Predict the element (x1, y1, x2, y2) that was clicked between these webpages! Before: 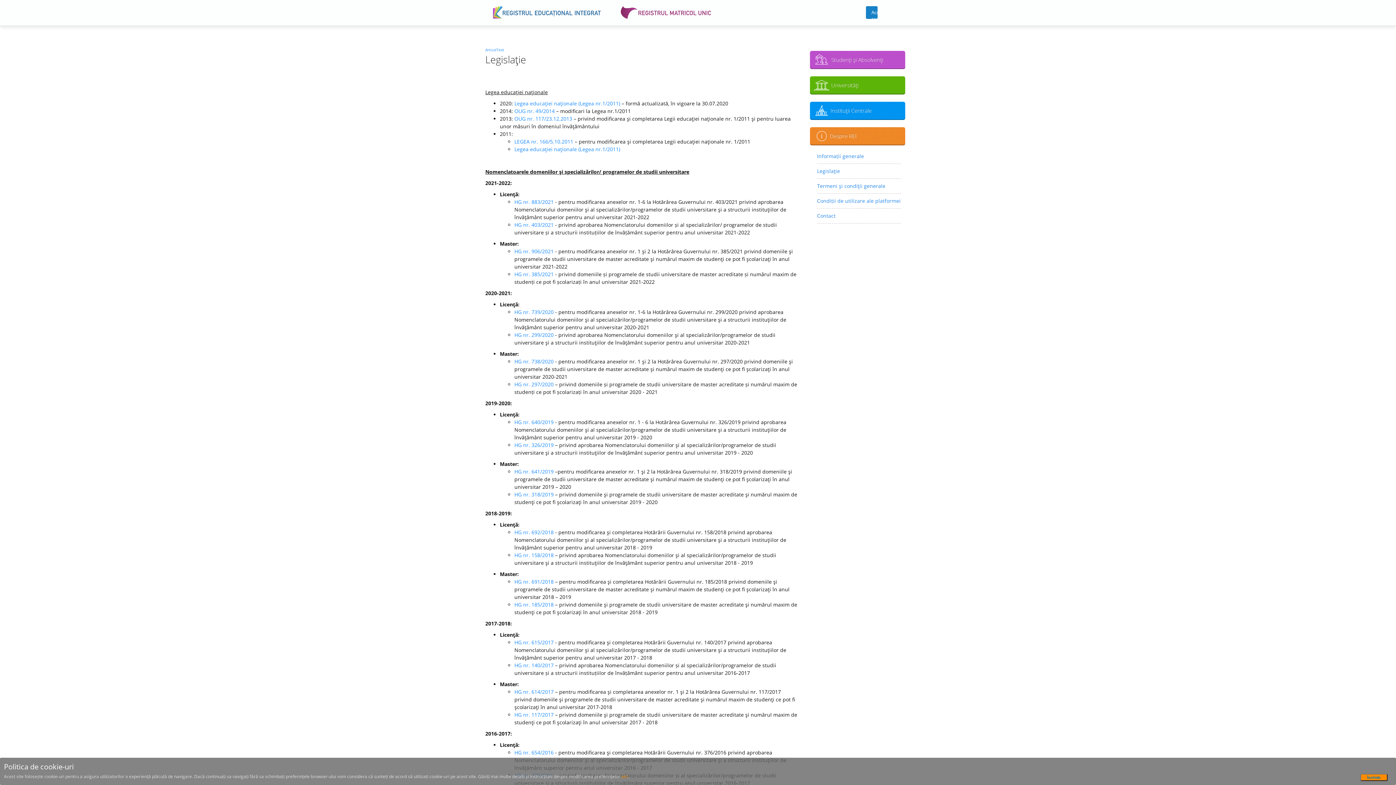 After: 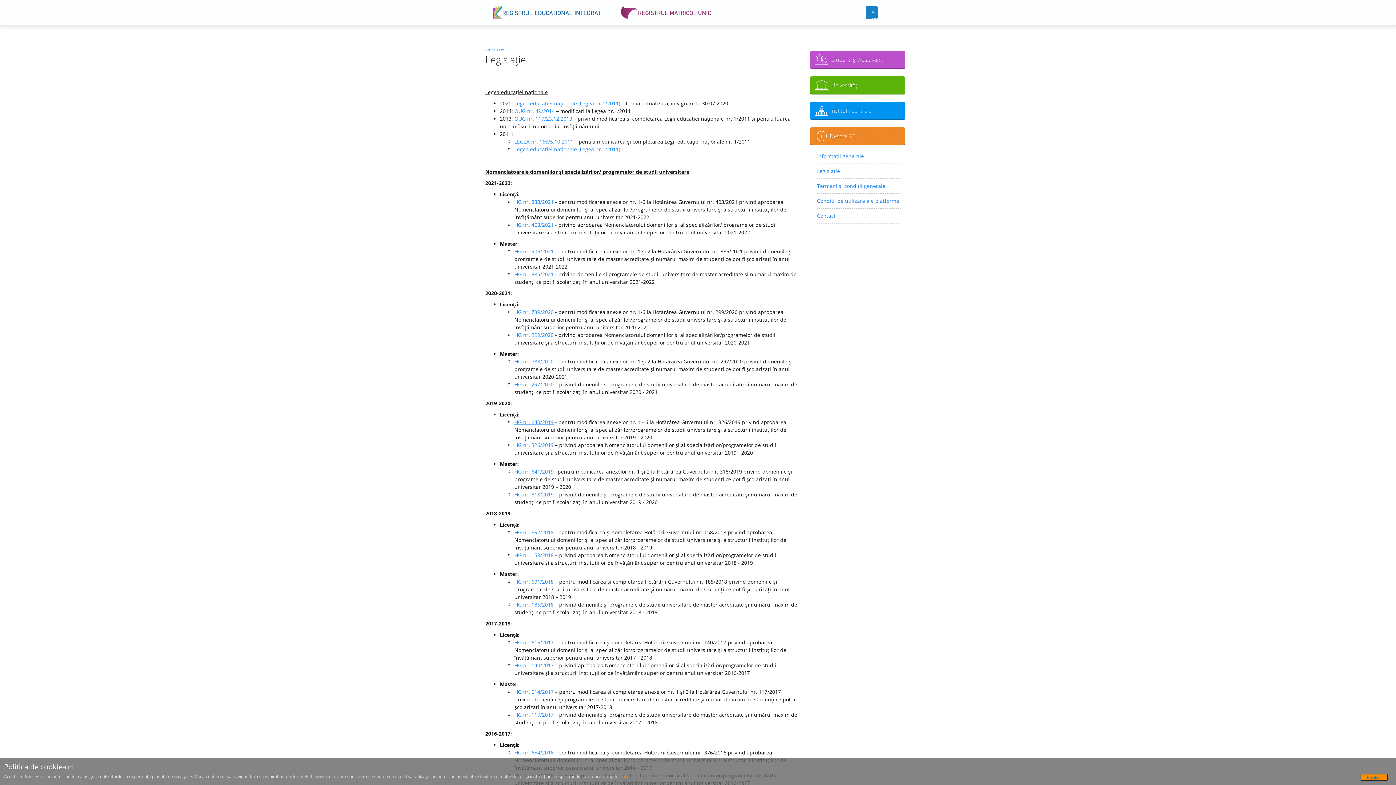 Action: bbox: (514, 418, 553, 425) label: HG nr. 640/2019